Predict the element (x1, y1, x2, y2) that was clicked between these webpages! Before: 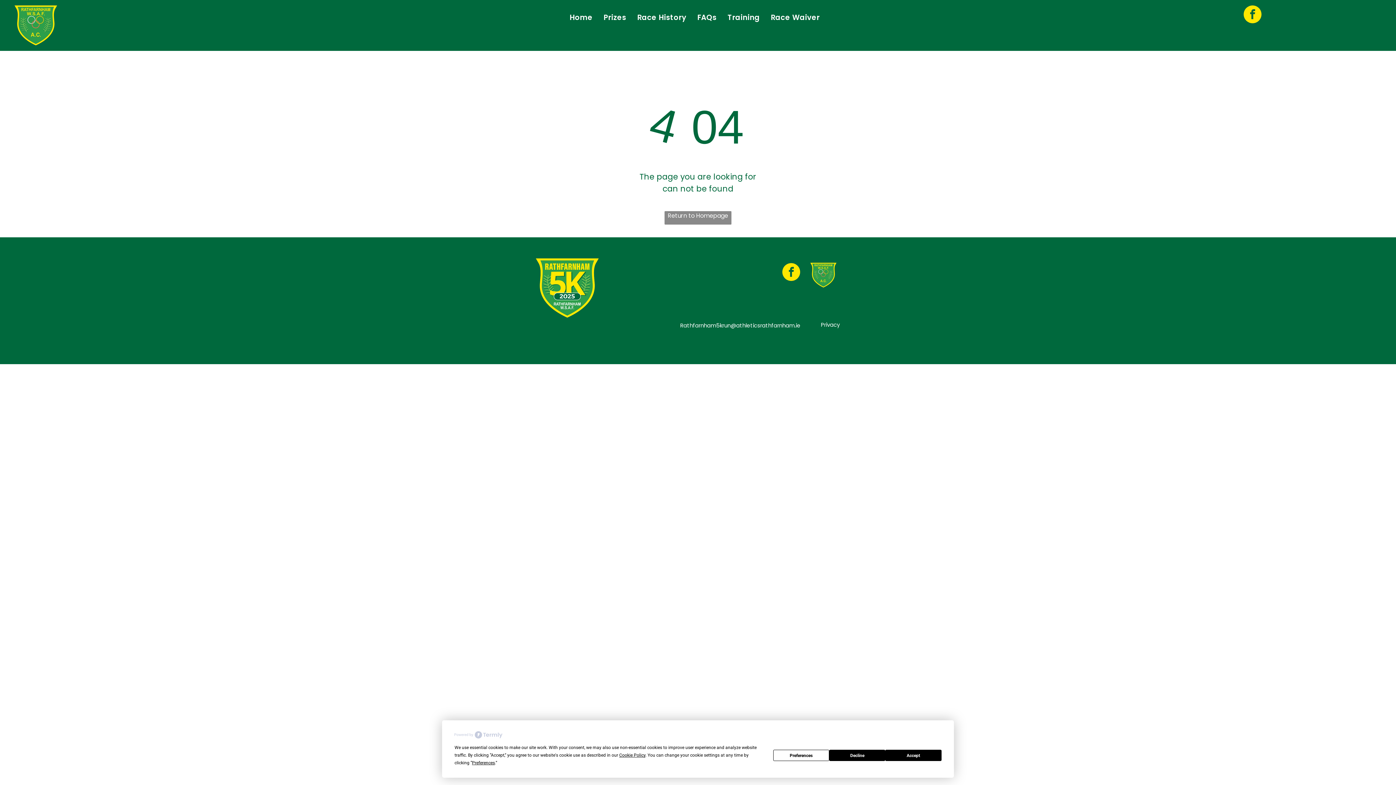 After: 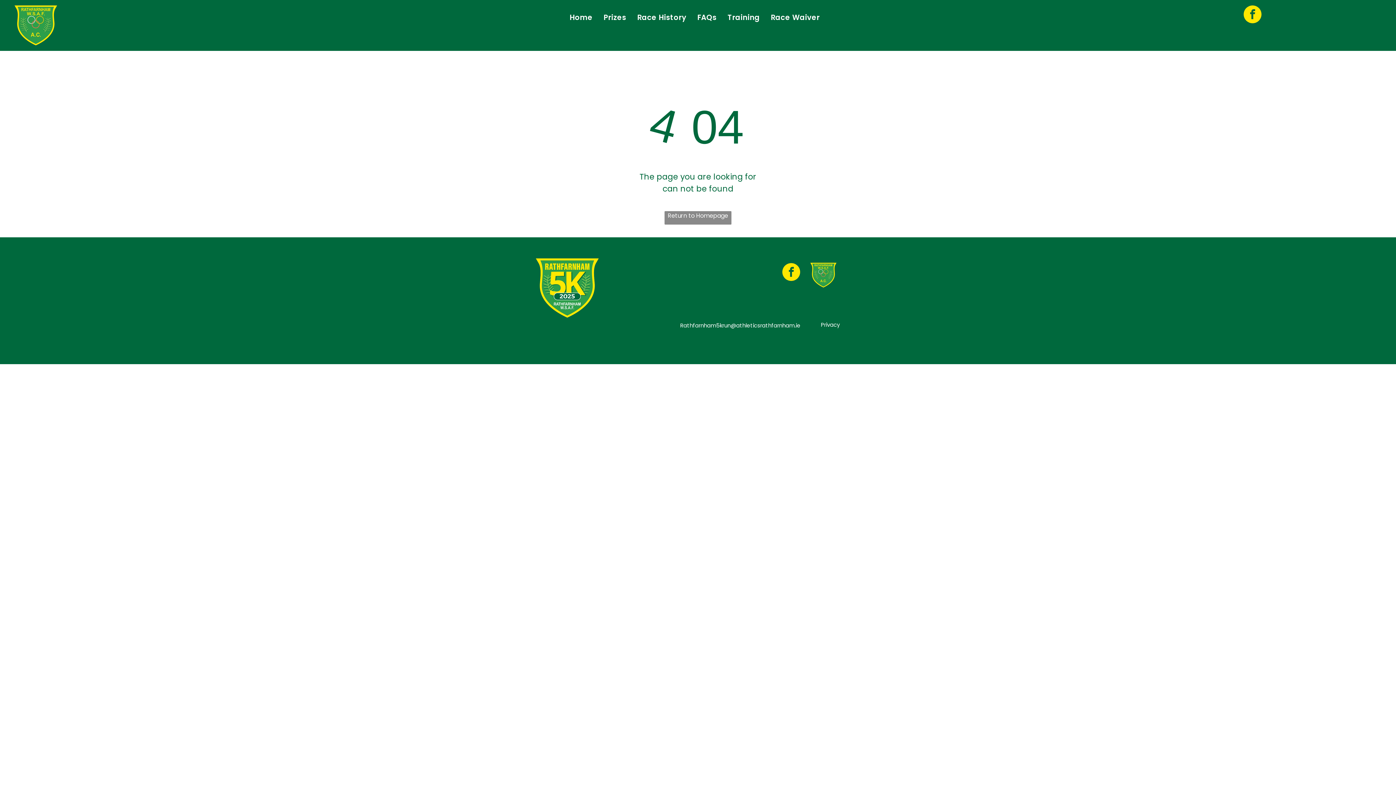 Action: label: Accept bbox: (885, 750, 941, 761)